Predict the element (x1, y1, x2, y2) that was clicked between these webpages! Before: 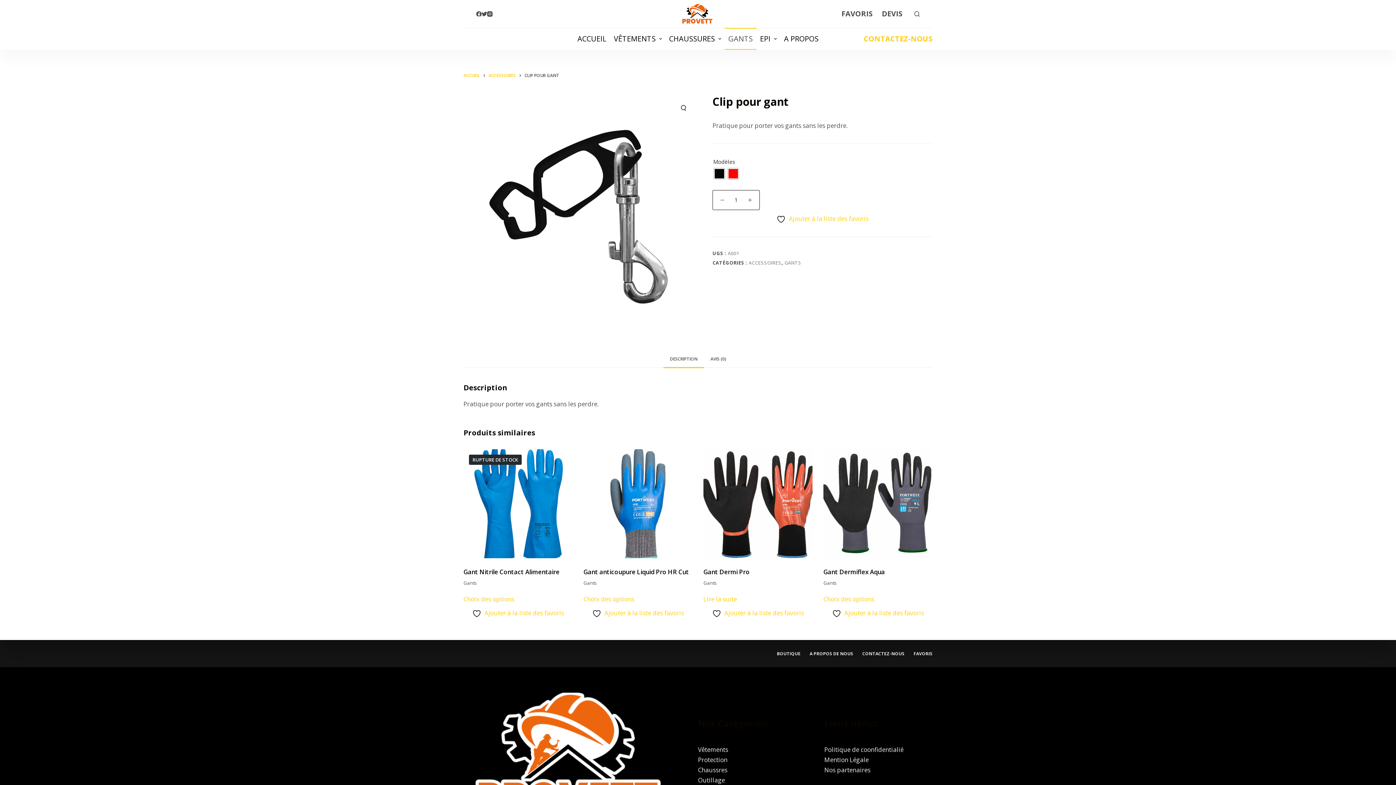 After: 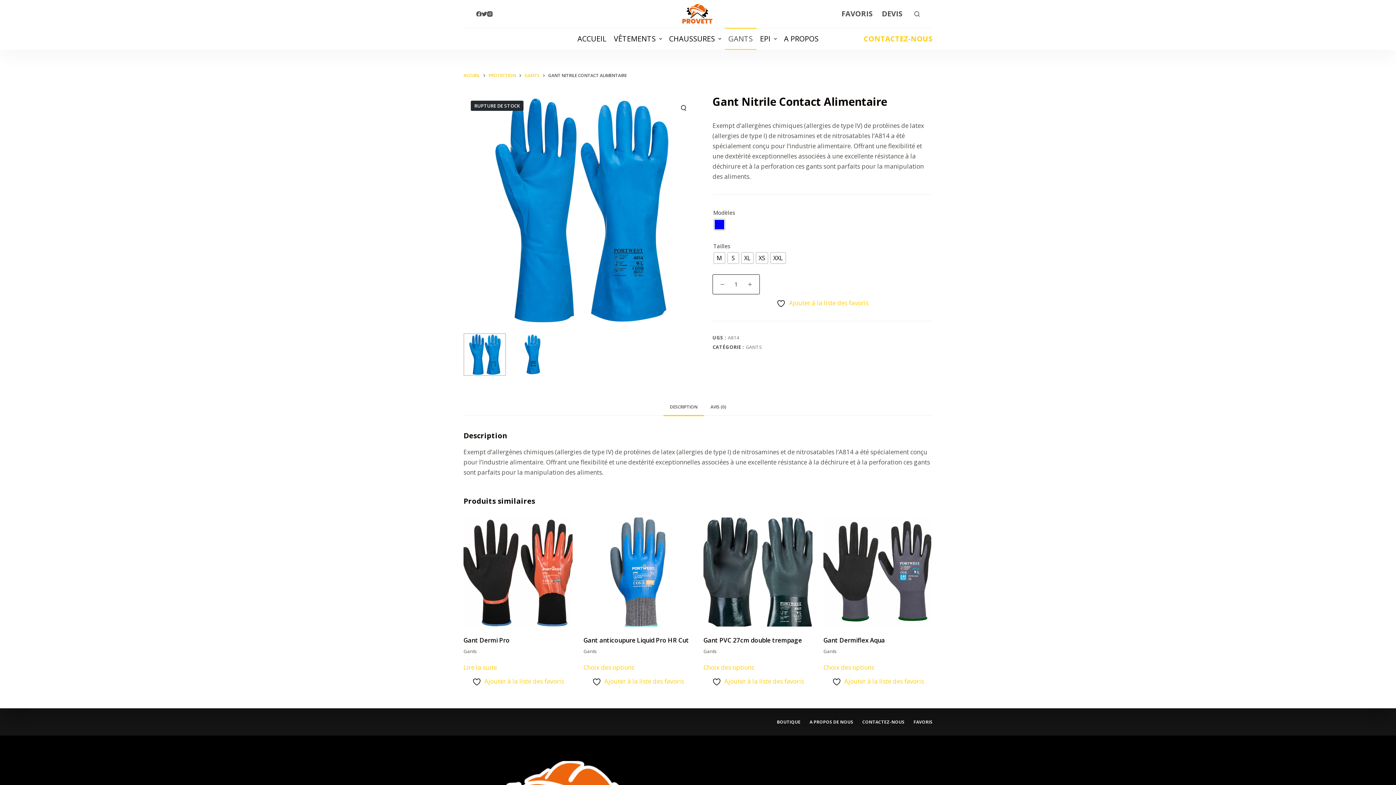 Action: label: RUPTURE DE STOCK
Gant Nitrile Contact Alimentaire bbox: (463, 449, 572, 576)